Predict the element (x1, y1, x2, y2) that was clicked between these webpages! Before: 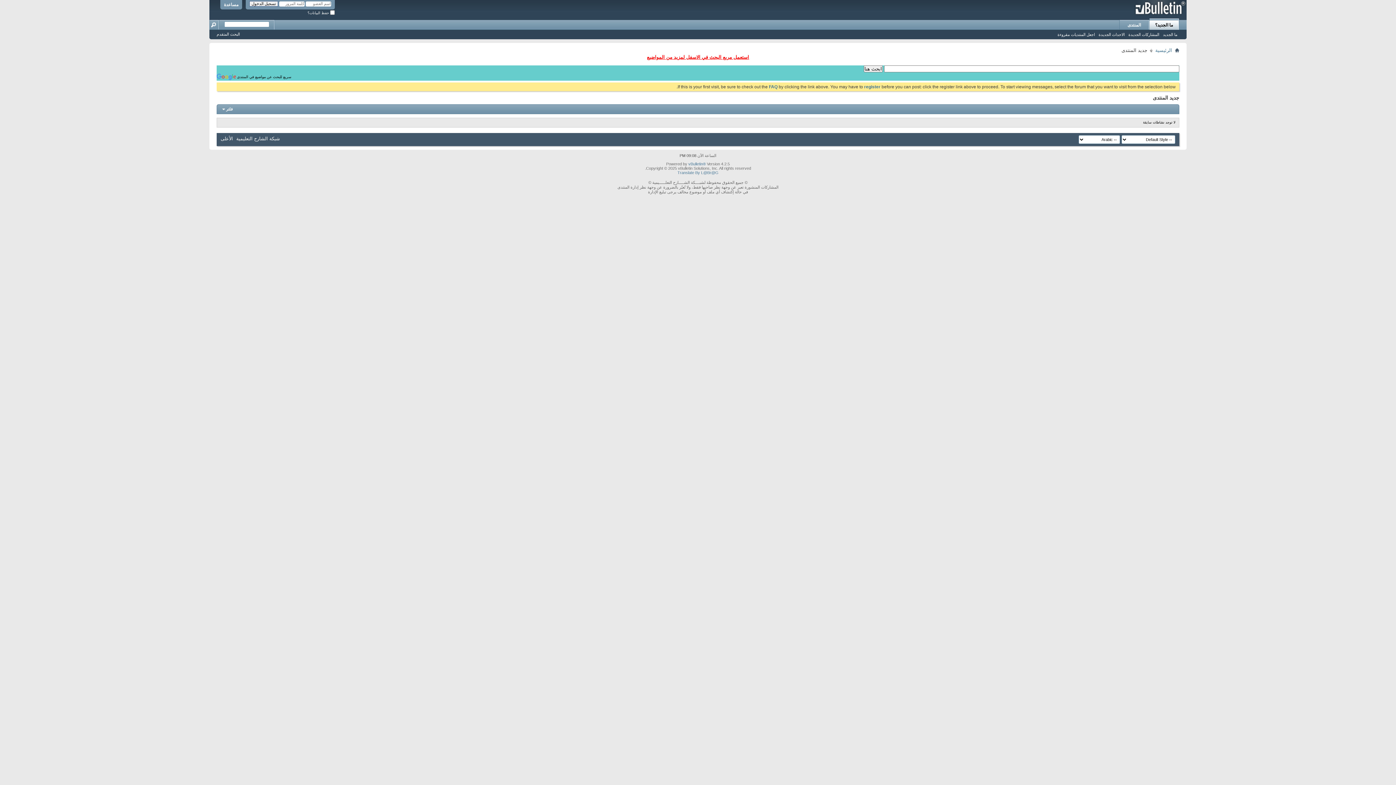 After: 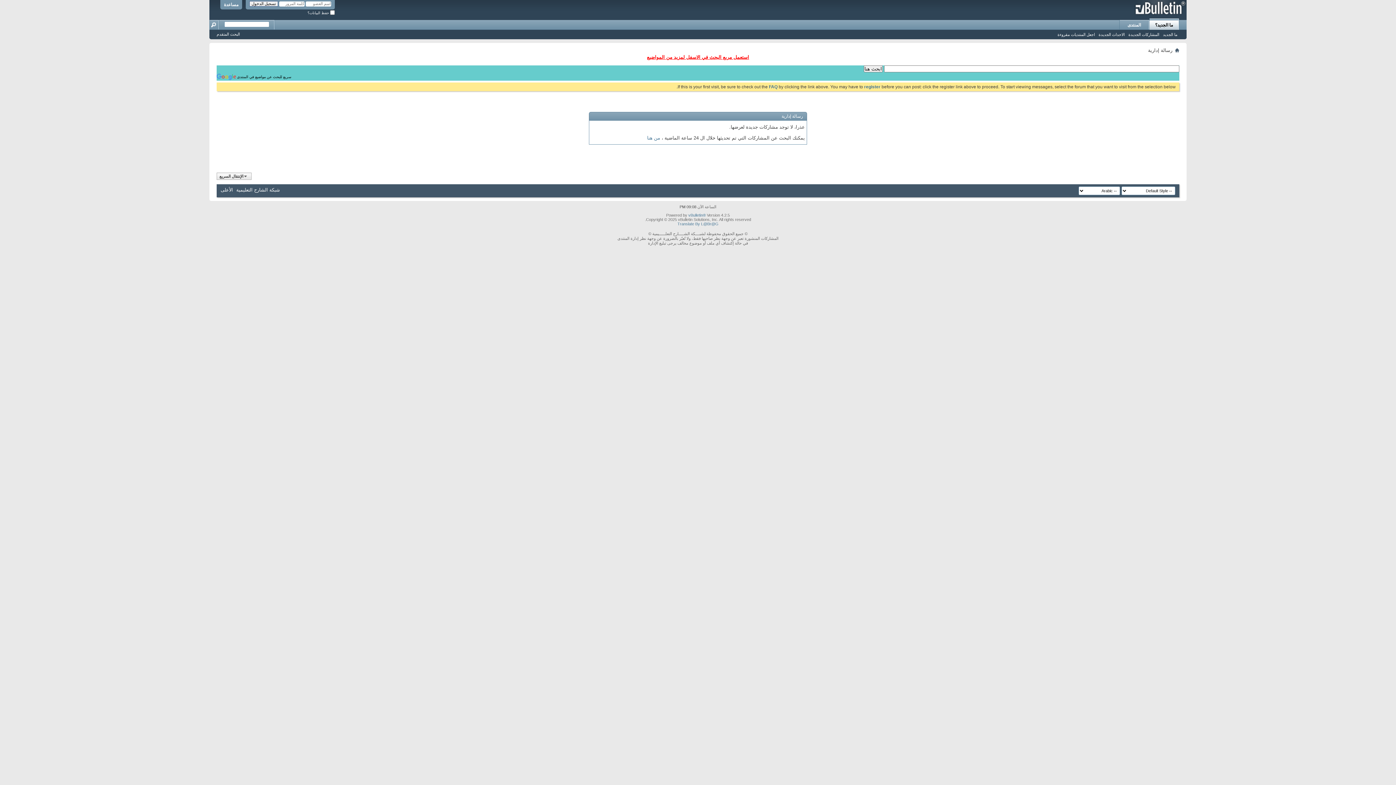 Action: label: المشاركات الجديدة bbox: (1126, 31, 1161, 37)